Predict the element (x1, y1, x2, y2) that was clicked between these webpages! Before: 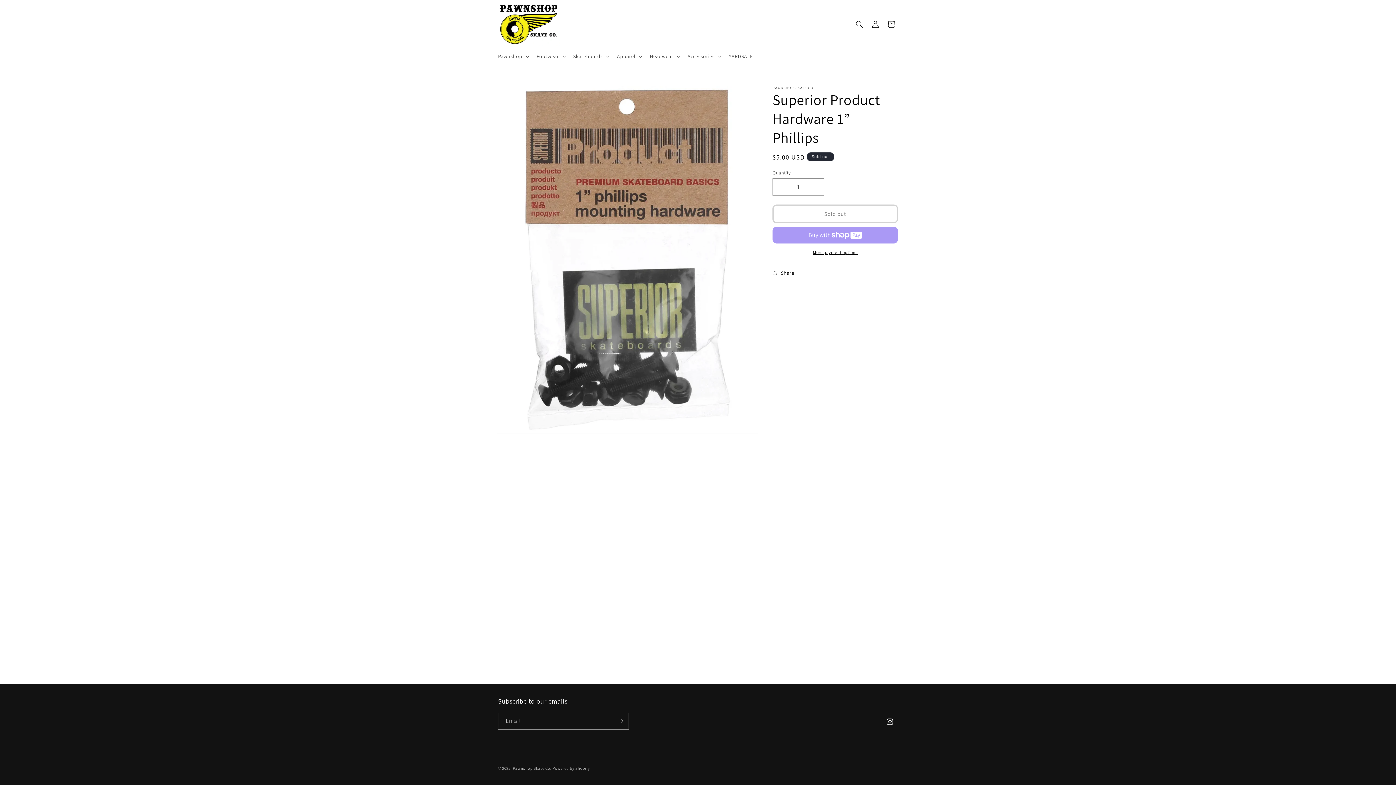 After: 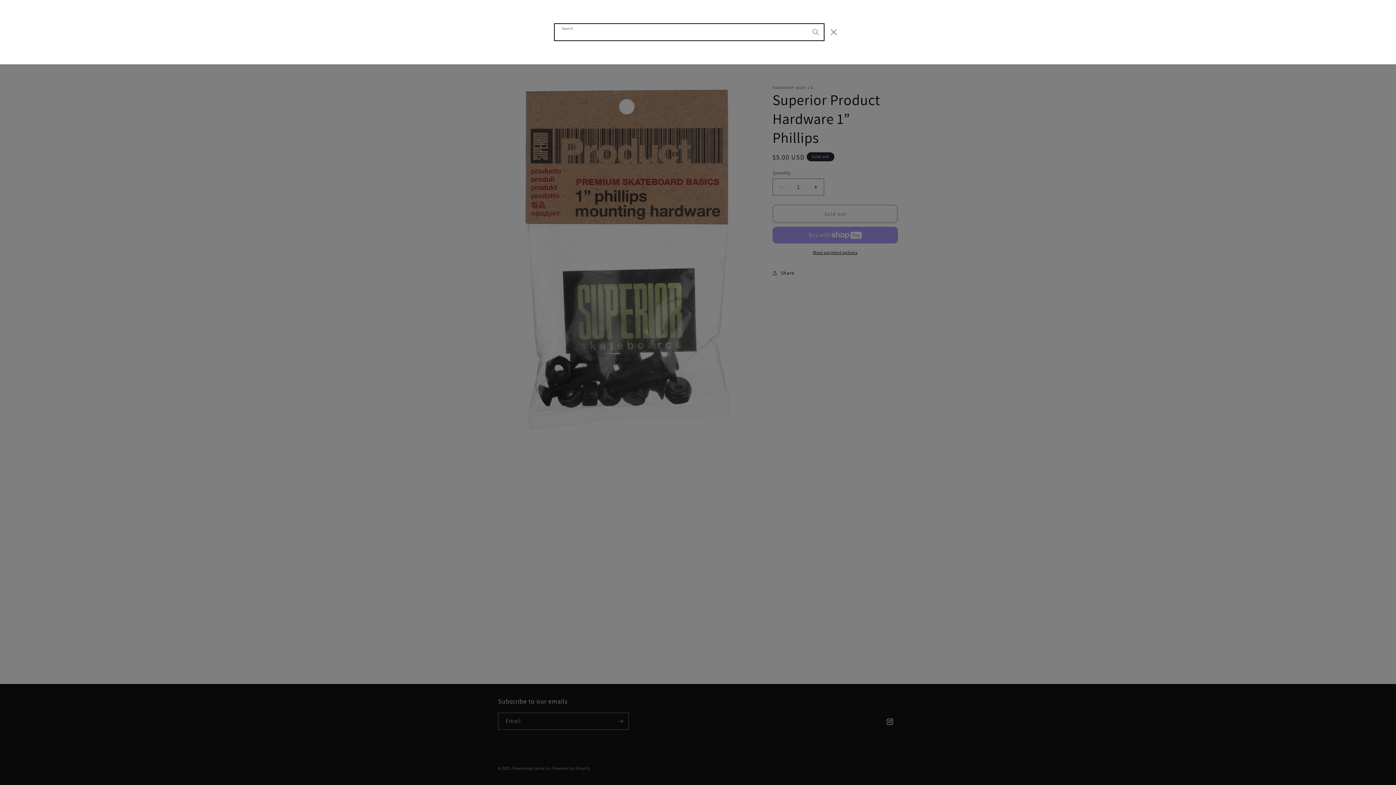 Action: label: Search bbox: (851, 16, 867, 32)